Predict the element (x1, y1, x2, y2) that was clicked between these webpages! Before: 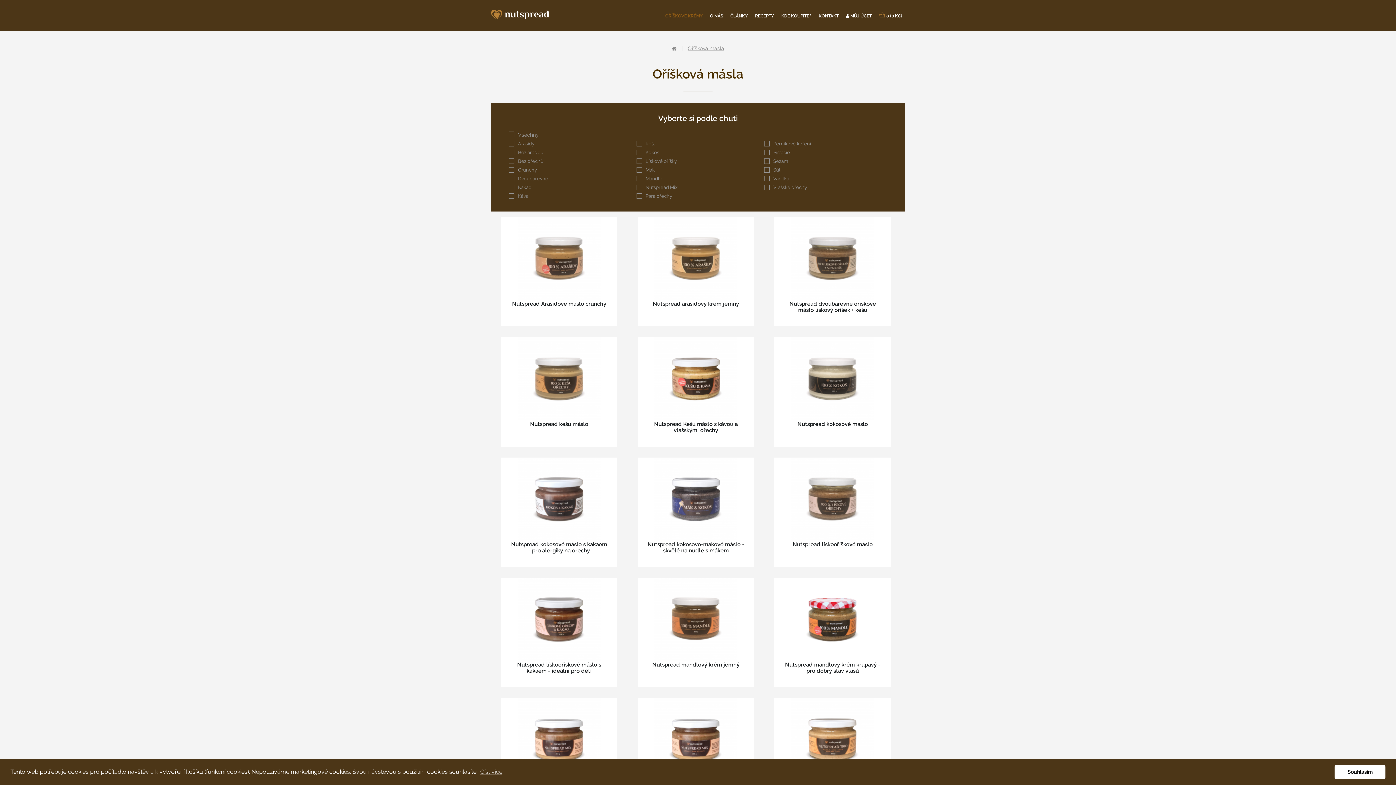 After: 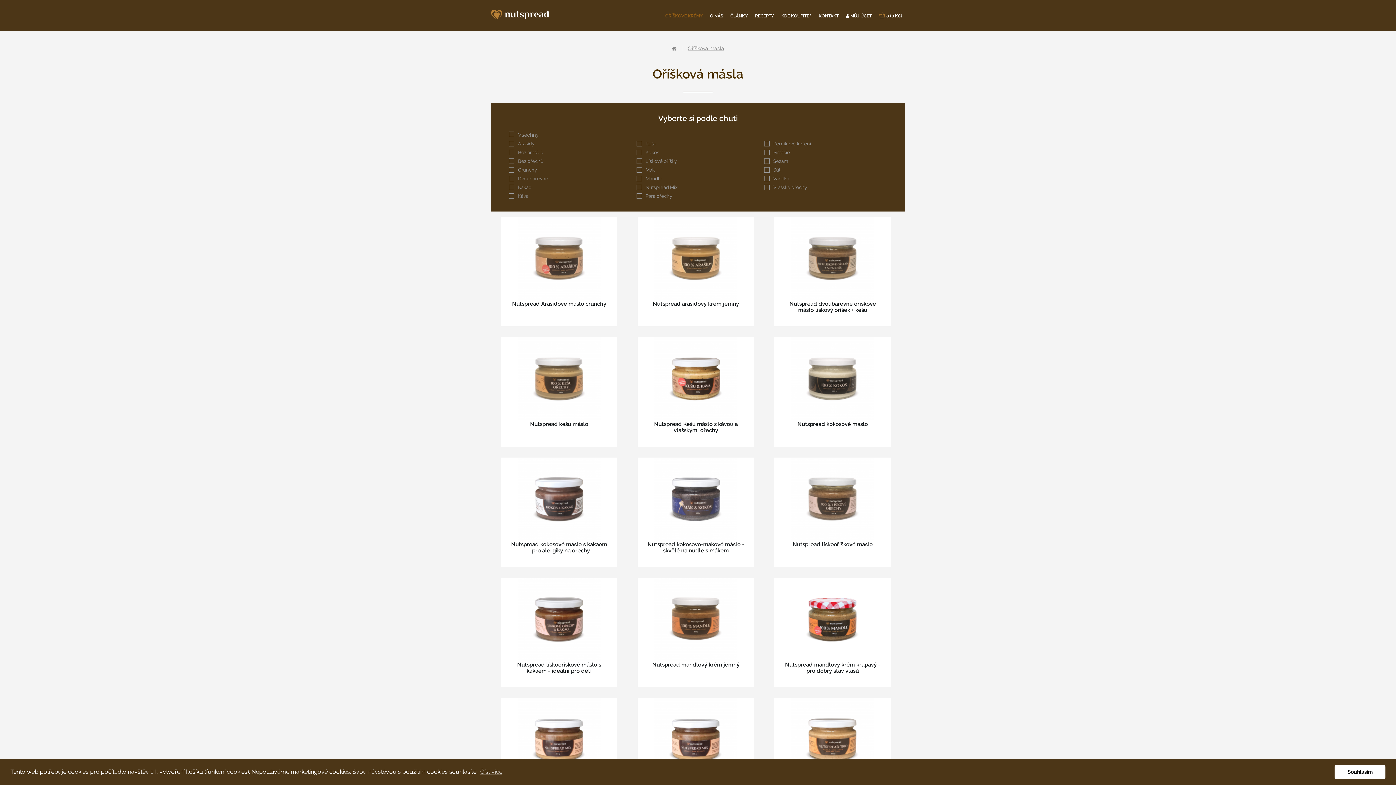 Action: label: Oříšková másla bbox: (684, 41, 728, 54)